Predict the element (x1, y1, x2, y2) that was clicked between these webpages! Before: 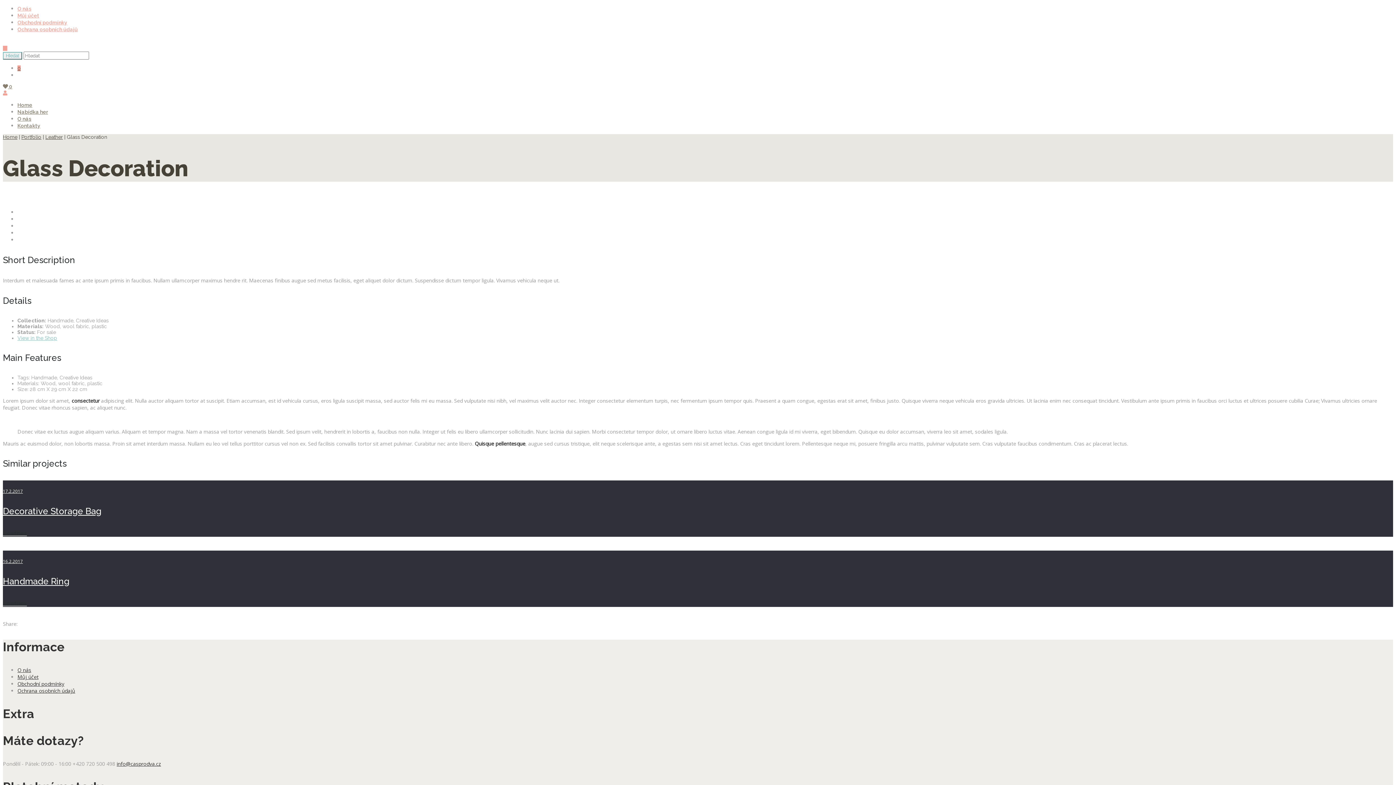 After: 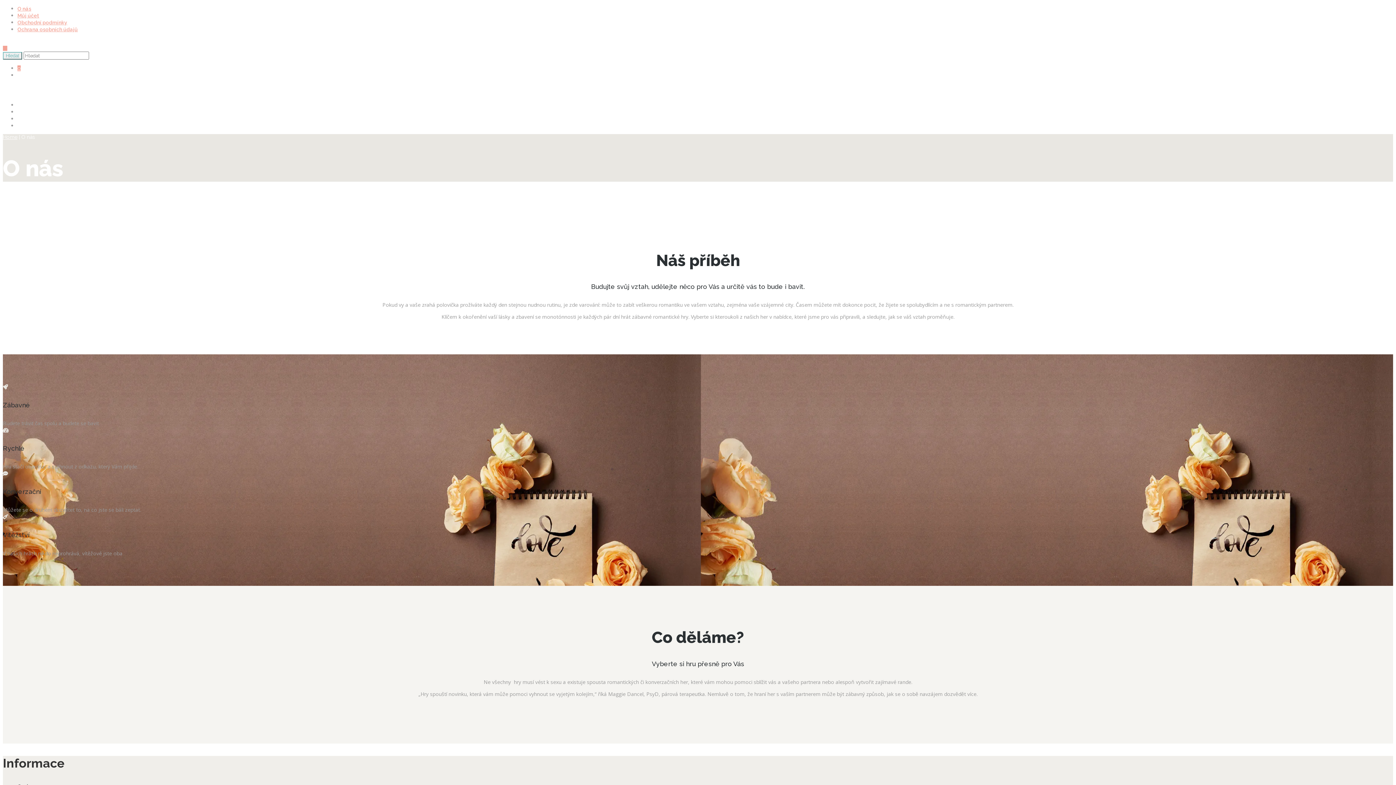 Action: bbox: (17, 116, 31, 121) label: O nás